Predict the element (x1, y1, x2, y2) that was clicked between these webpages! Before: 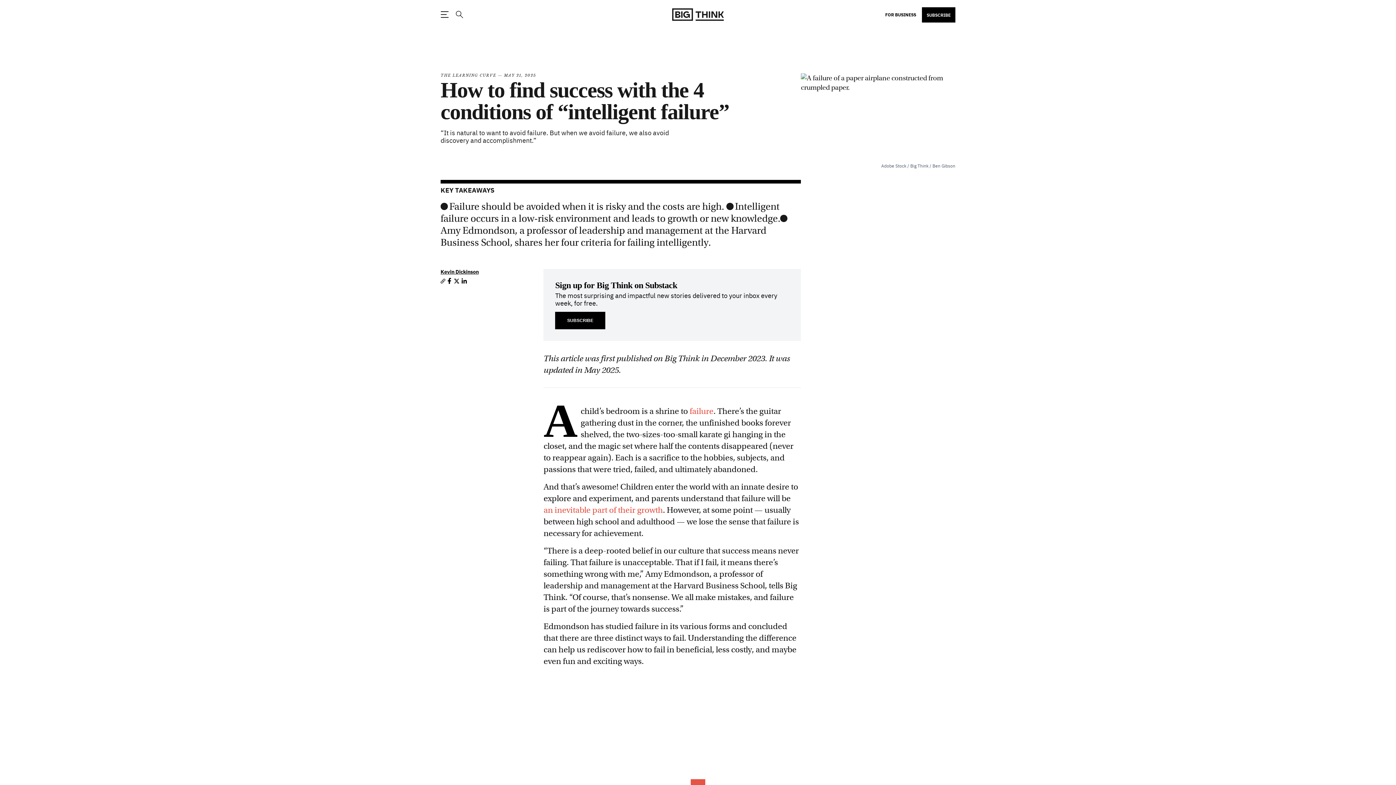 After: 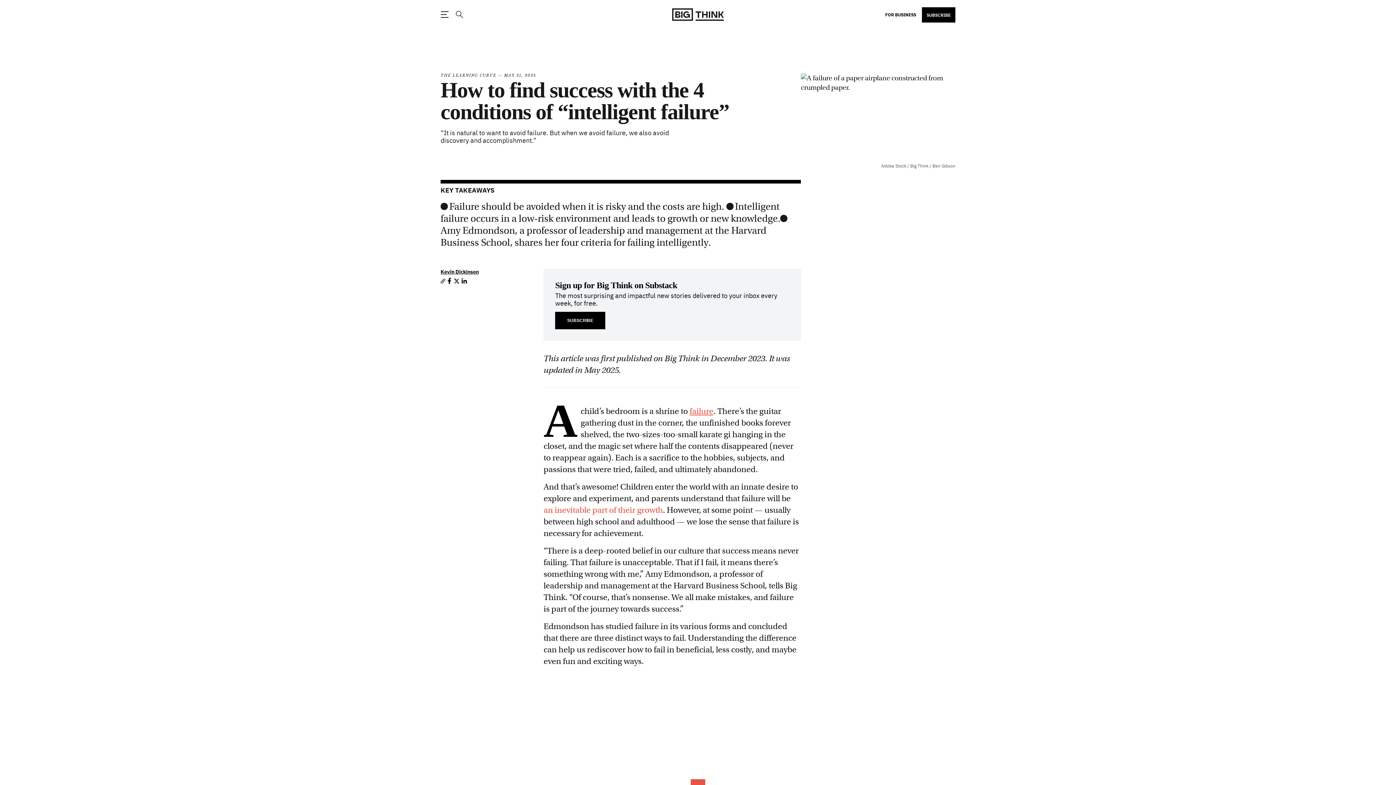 Action: bbox: (689, 406, 713, 416) label: failure